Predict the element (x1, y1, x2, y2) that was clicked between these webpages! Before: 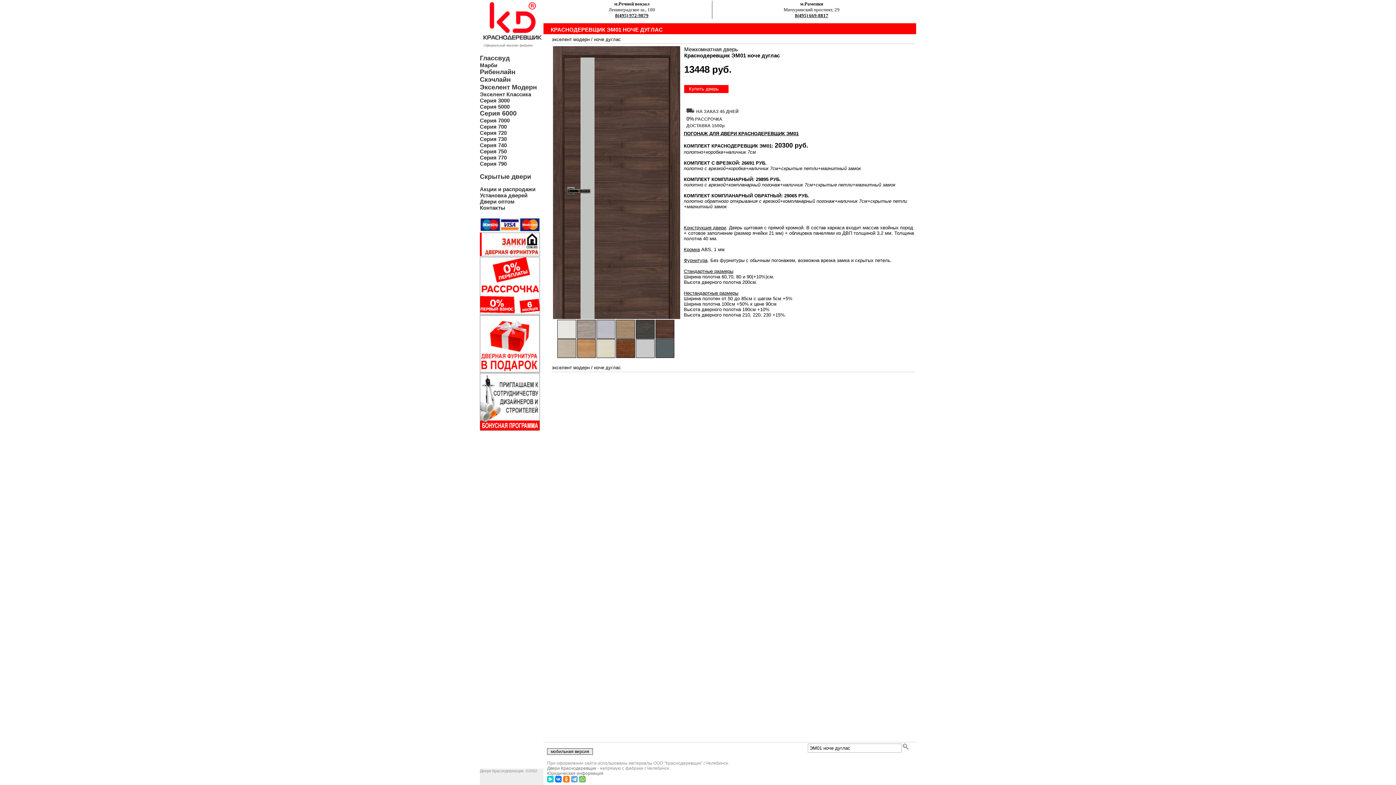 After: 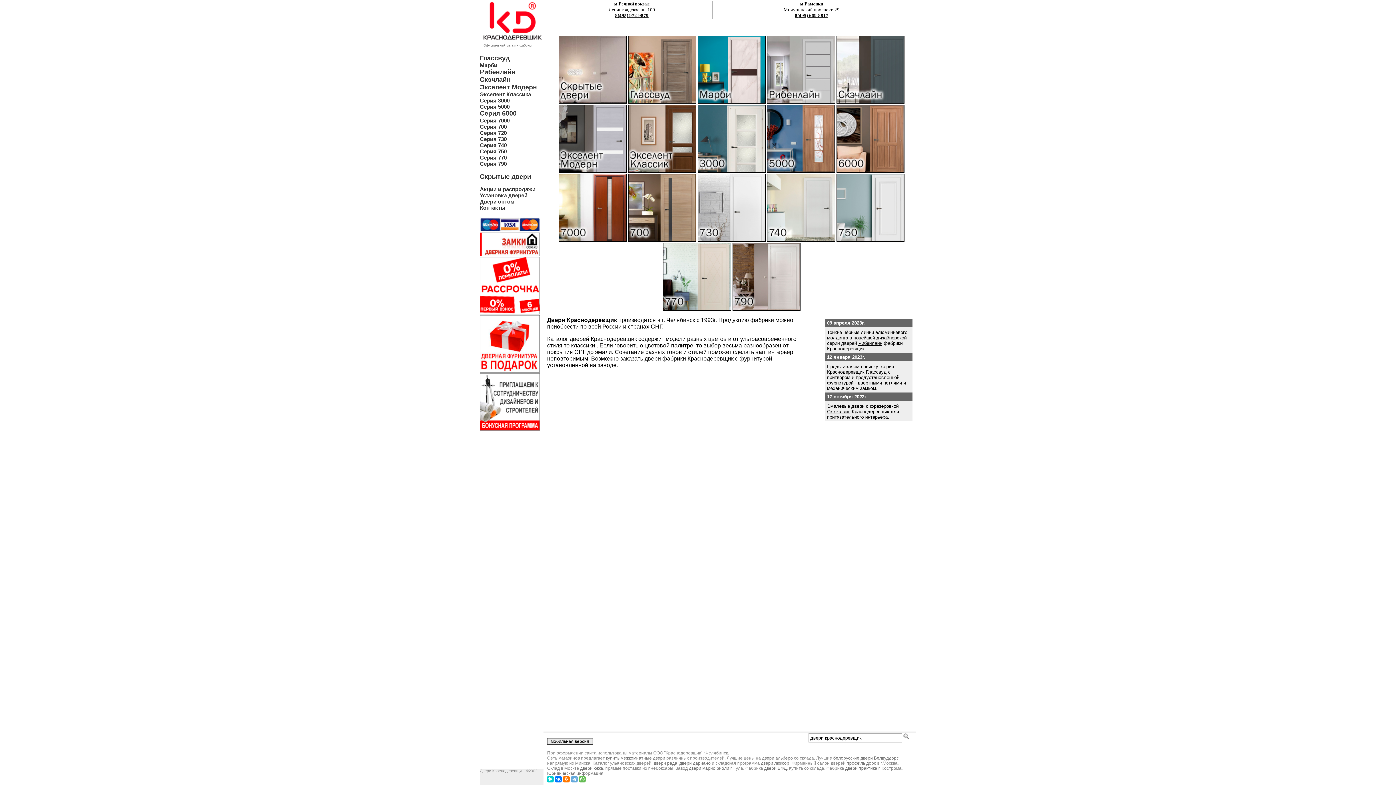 Action: bbox: (547, 766, 596, 771) label: Двери Краснодеревщик